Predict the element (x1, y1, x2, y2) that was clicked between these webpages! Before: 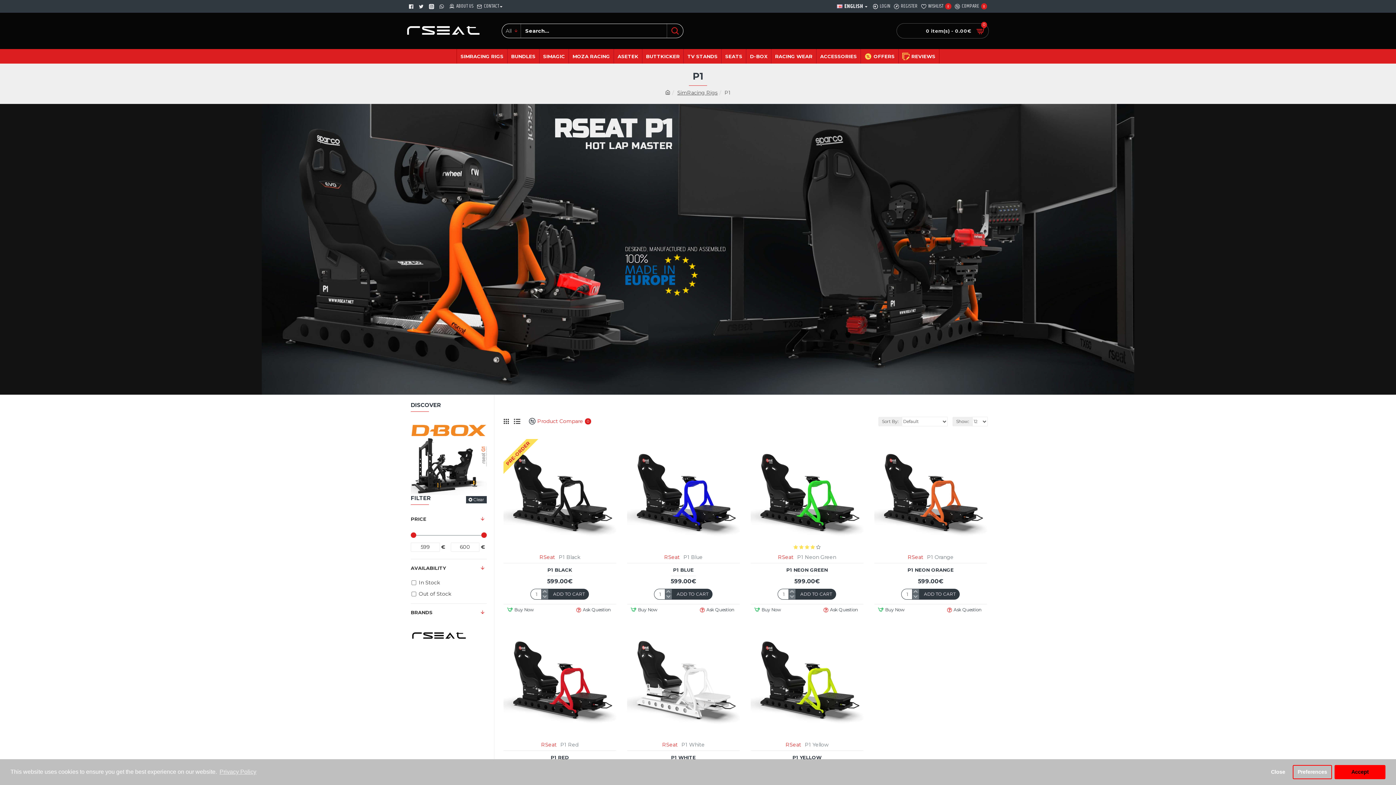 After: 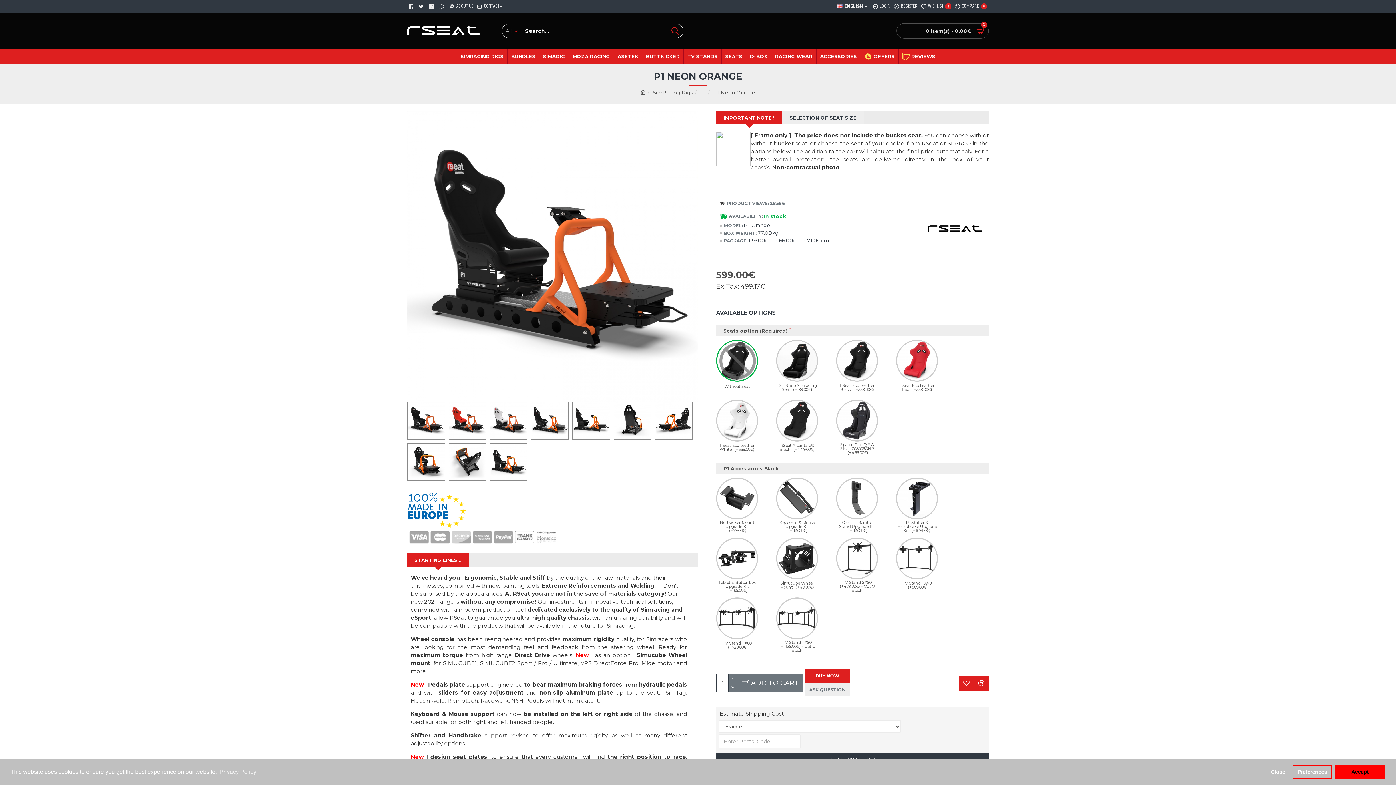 Action: bbox: (874, 439, 987, 551)